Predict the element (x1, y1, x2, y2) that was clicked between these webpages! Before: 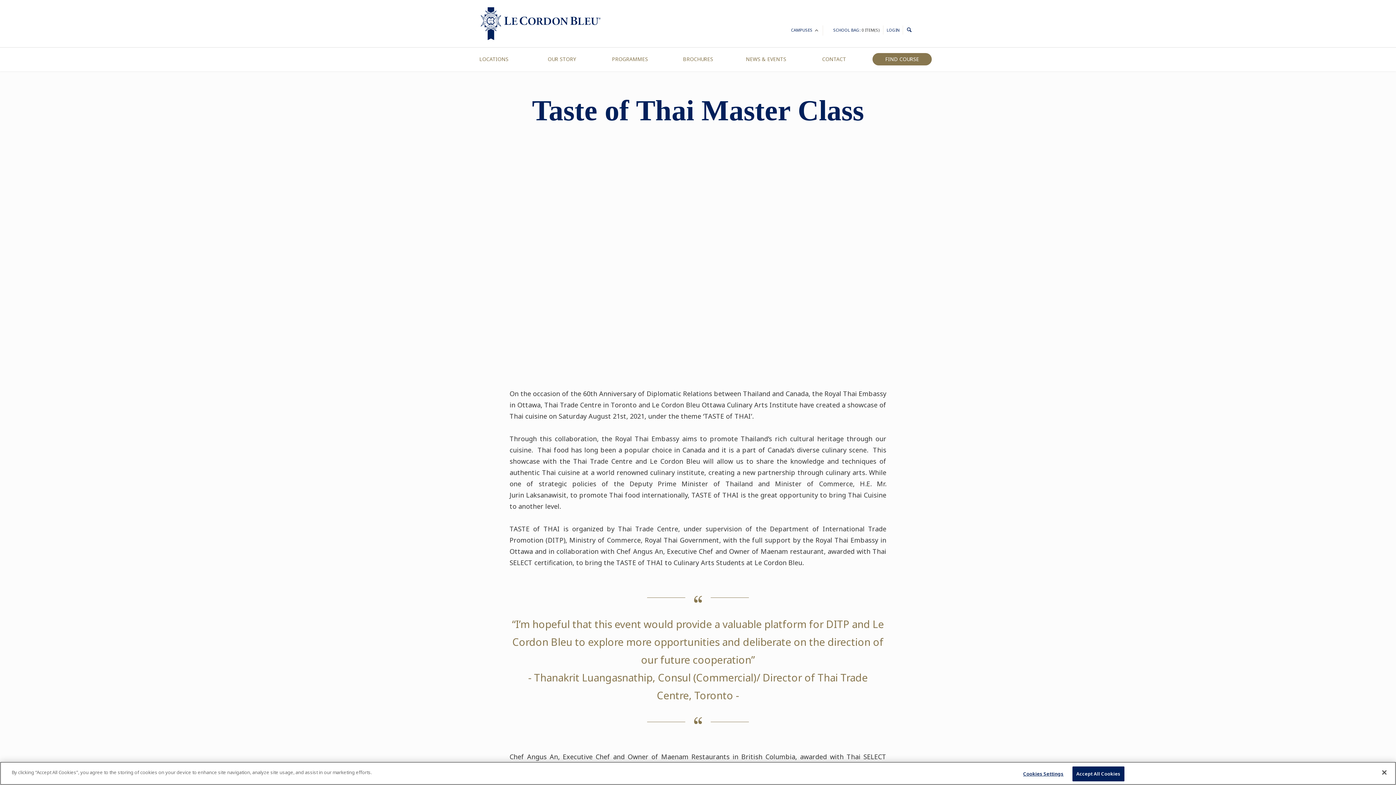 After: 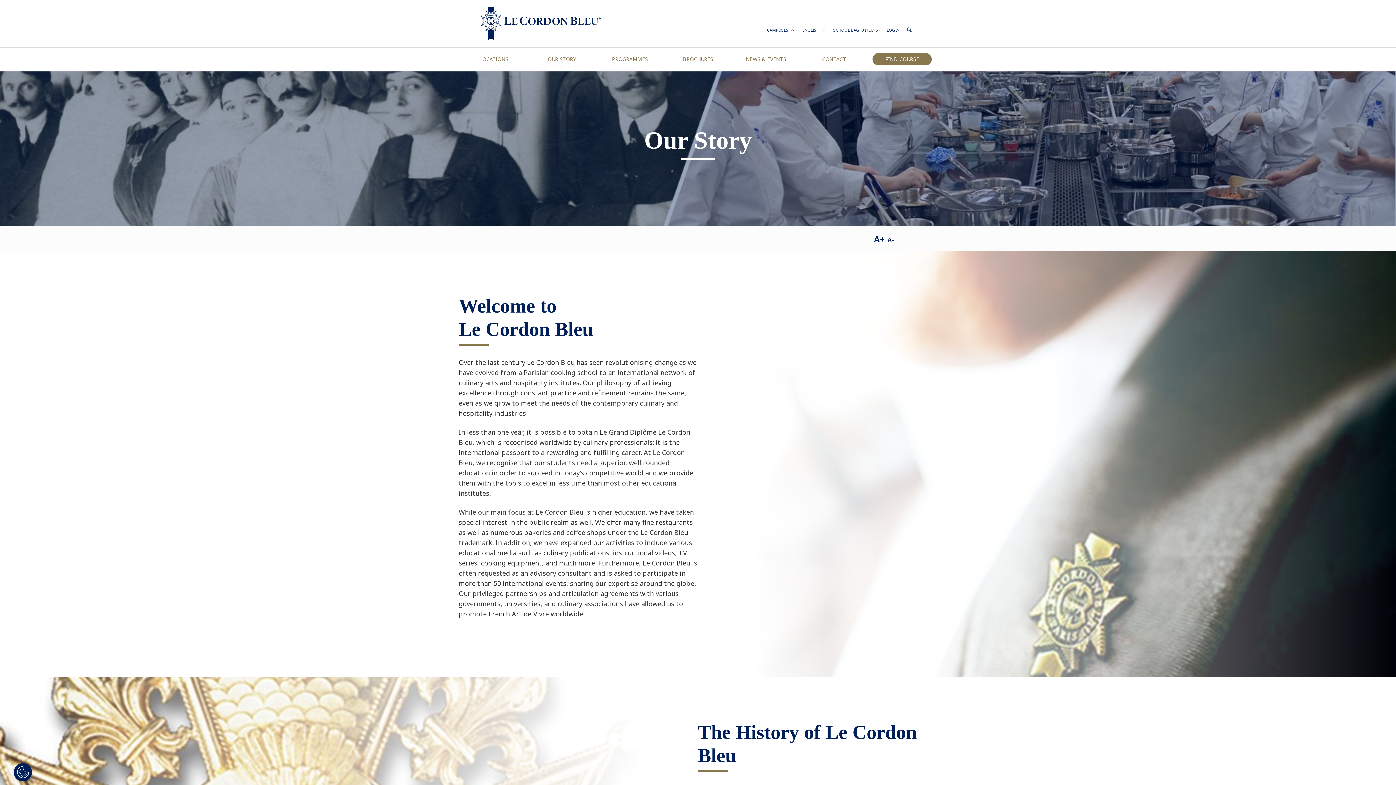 Action: bbox: (528, 48, 596, 70) label: OUR STORY